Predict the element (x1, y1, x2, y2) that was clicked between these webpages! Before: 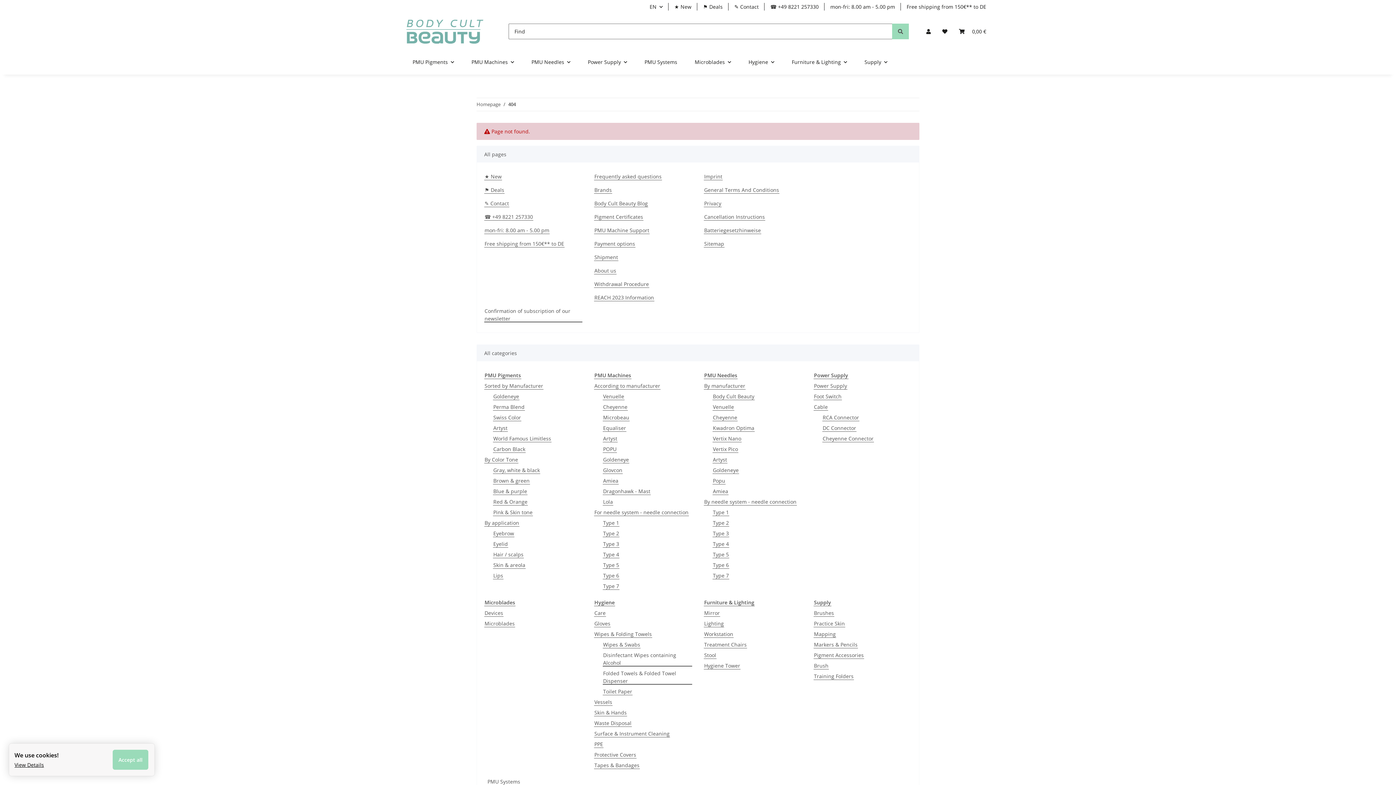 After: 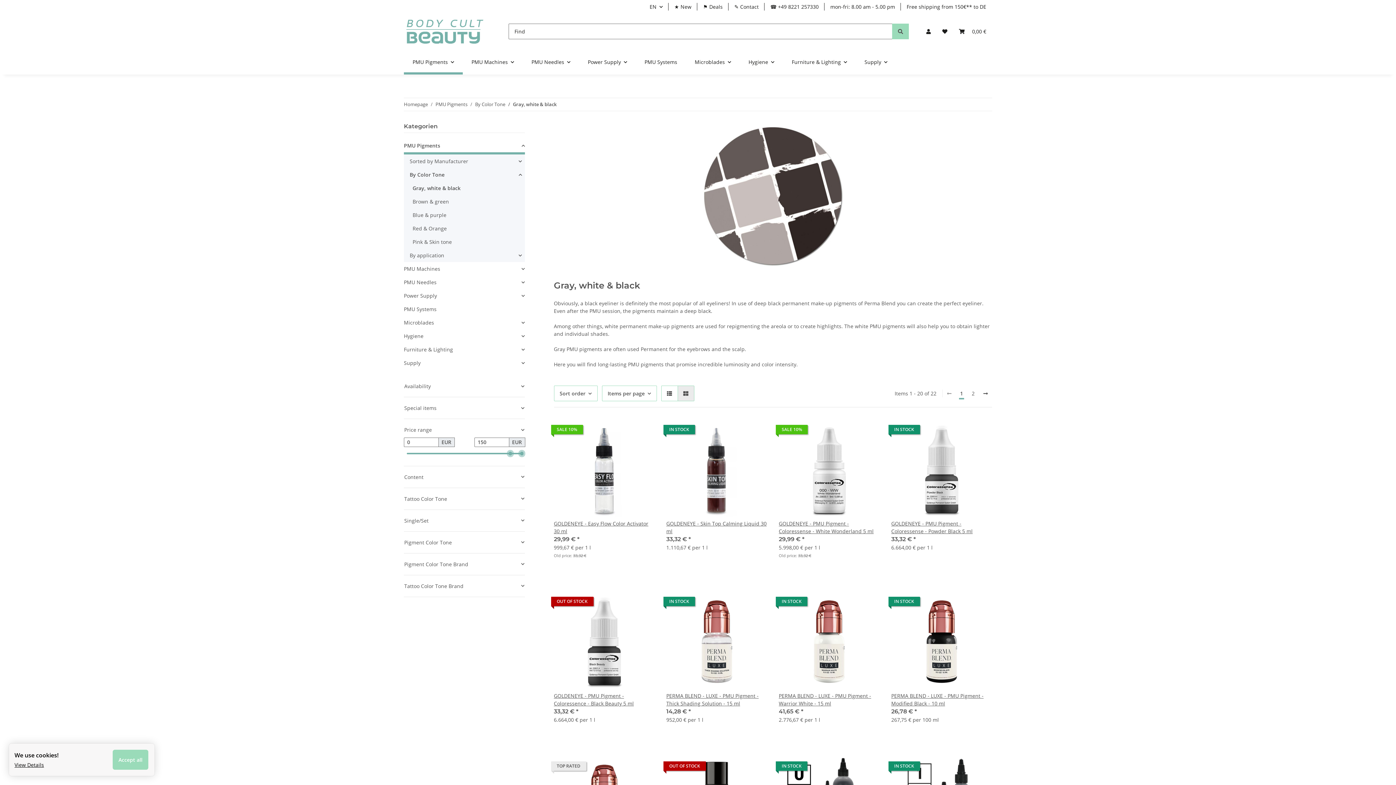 Action: bbox: (493, 466, 540, 474) label: Gray, white & black